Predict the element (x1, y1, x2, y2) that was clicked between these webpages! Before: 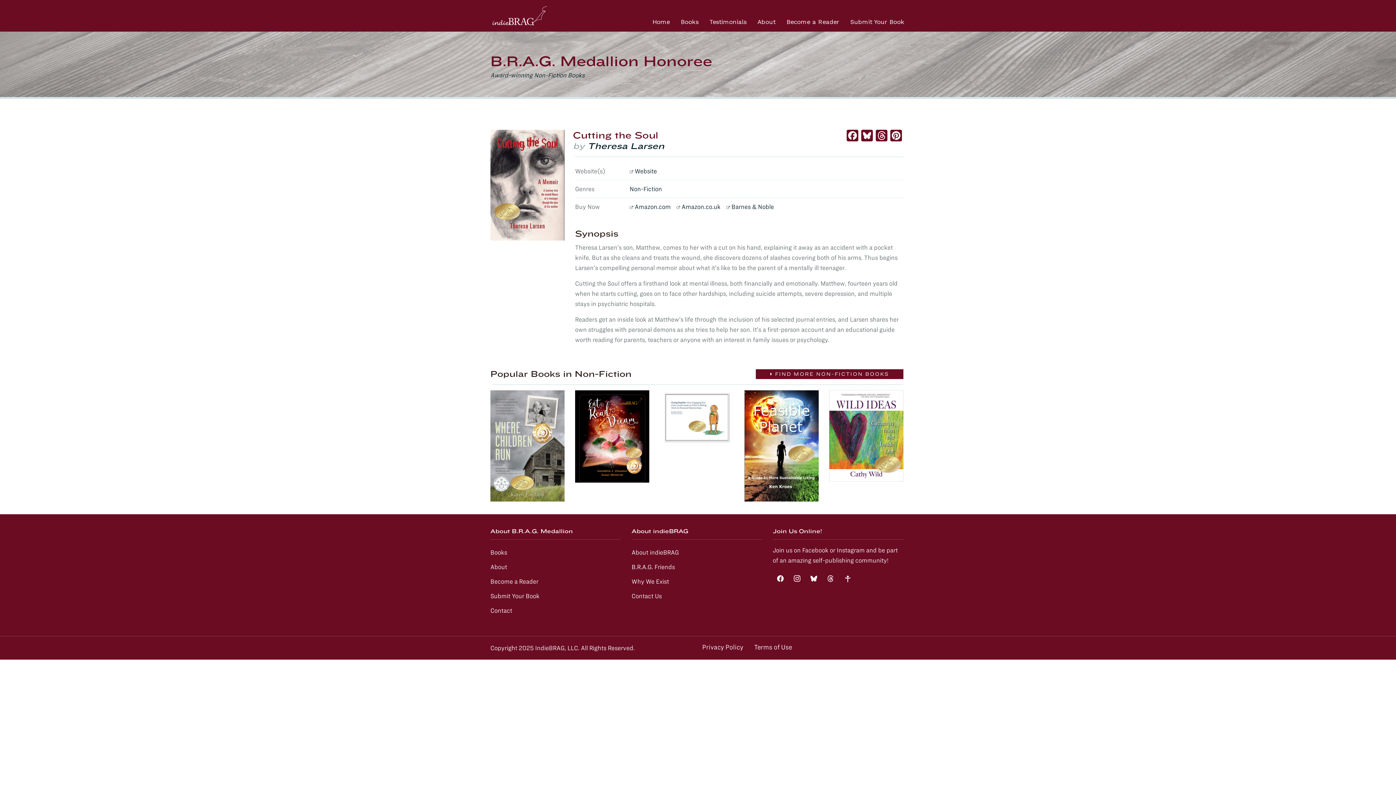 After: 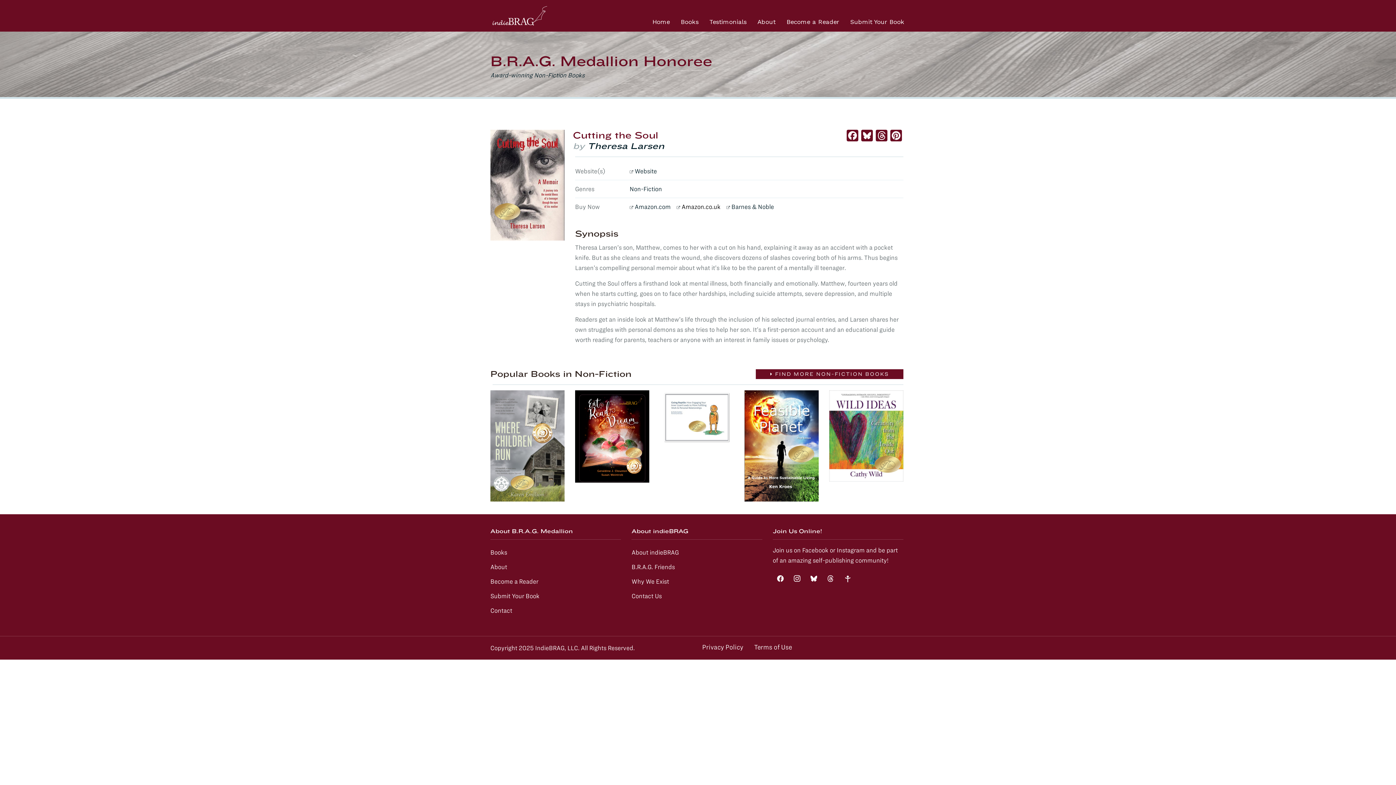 Action: label: Amazon.co.uk bbox: (681, 203, 720, 210)